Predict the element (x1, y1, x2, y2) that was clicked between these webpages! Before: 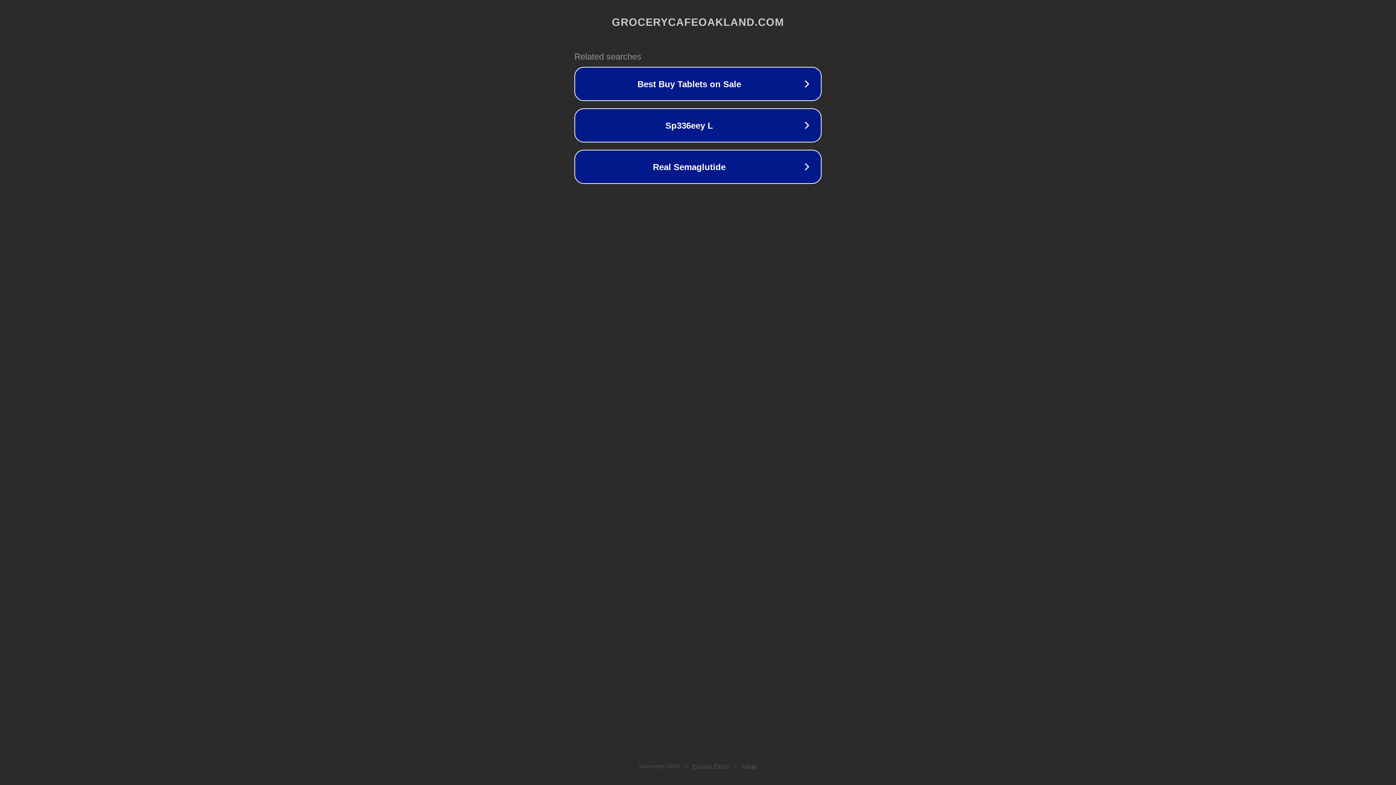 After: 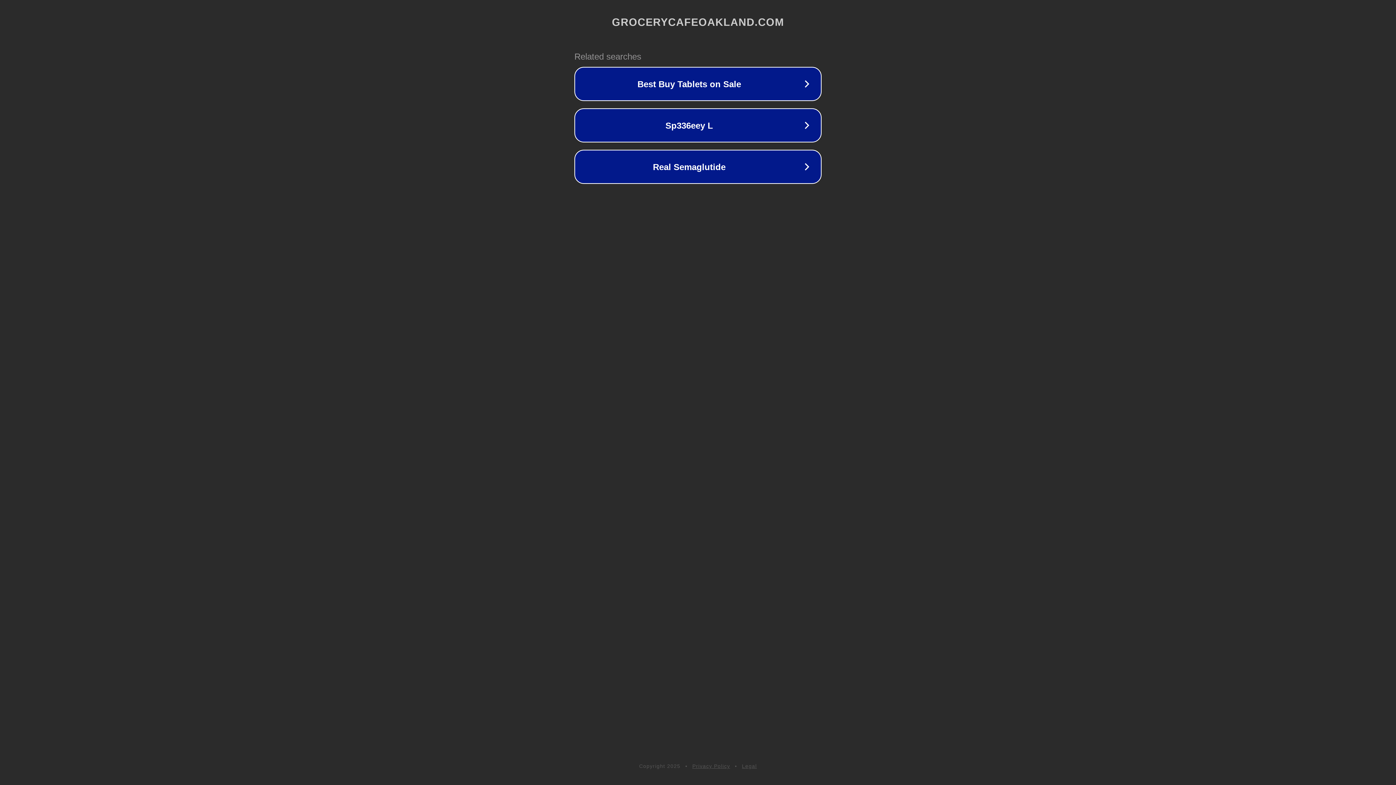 Action: bbox: (742, 763, 757, 769) label: Legal